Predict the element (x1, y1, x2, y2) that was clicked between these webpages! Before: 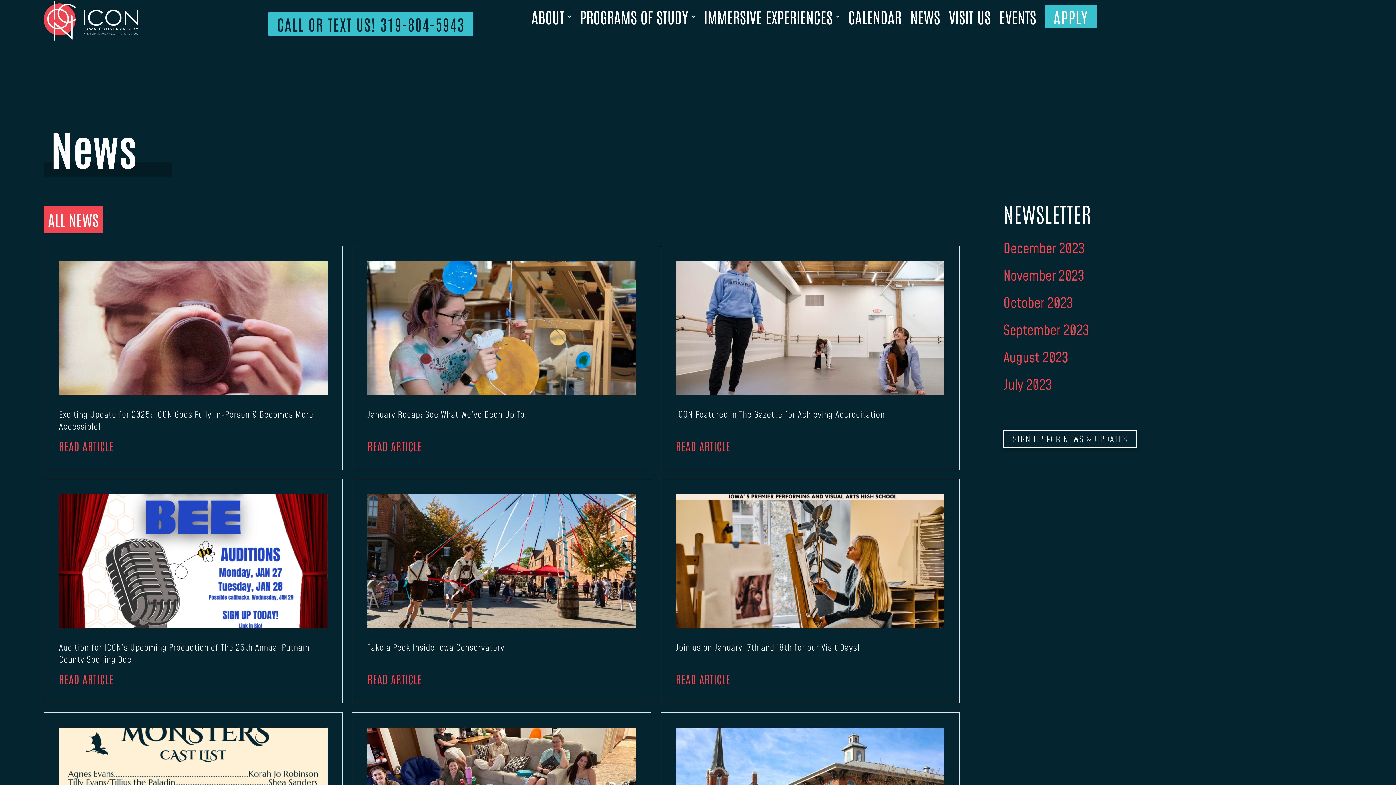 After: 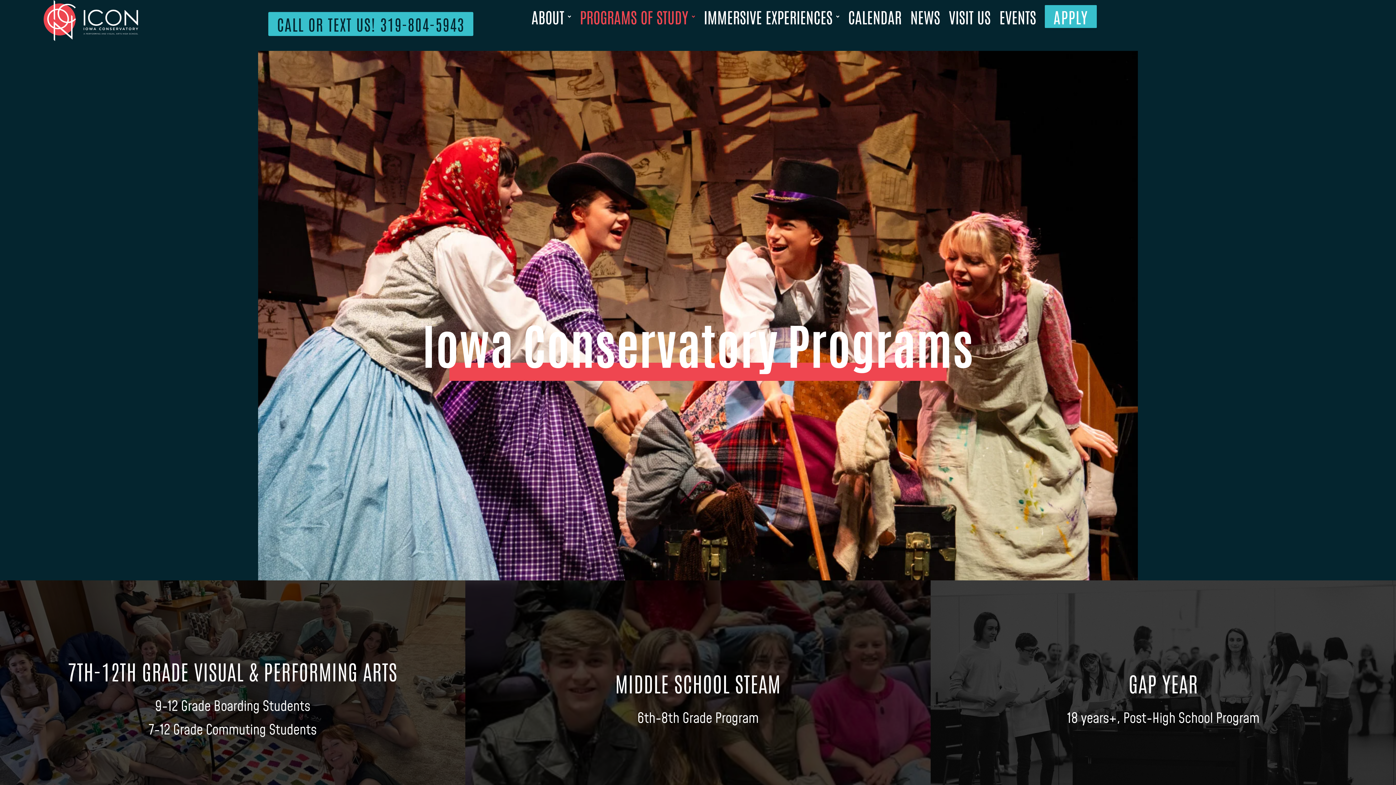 Action: label: PROGRAMS OF STUDY bbox: (580, 4, 695, 29)